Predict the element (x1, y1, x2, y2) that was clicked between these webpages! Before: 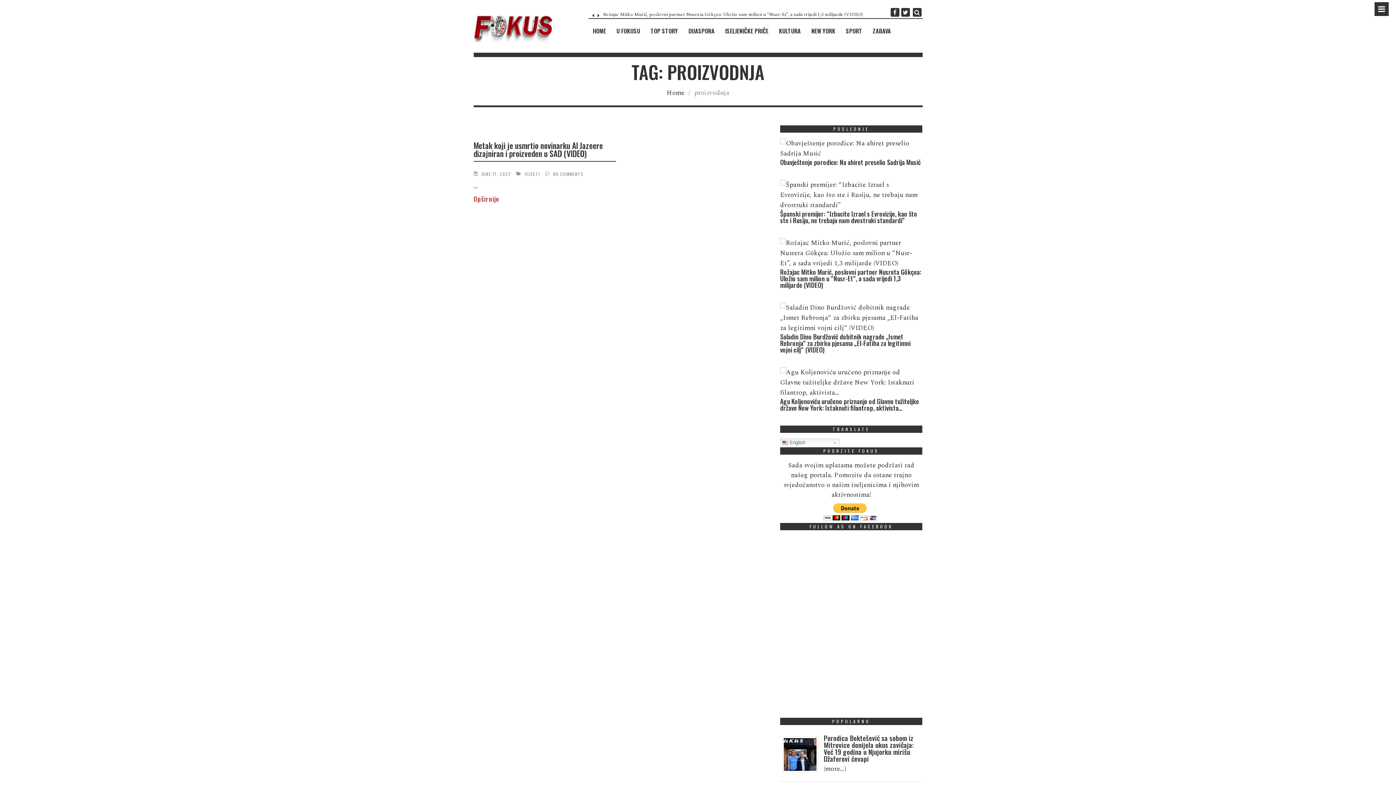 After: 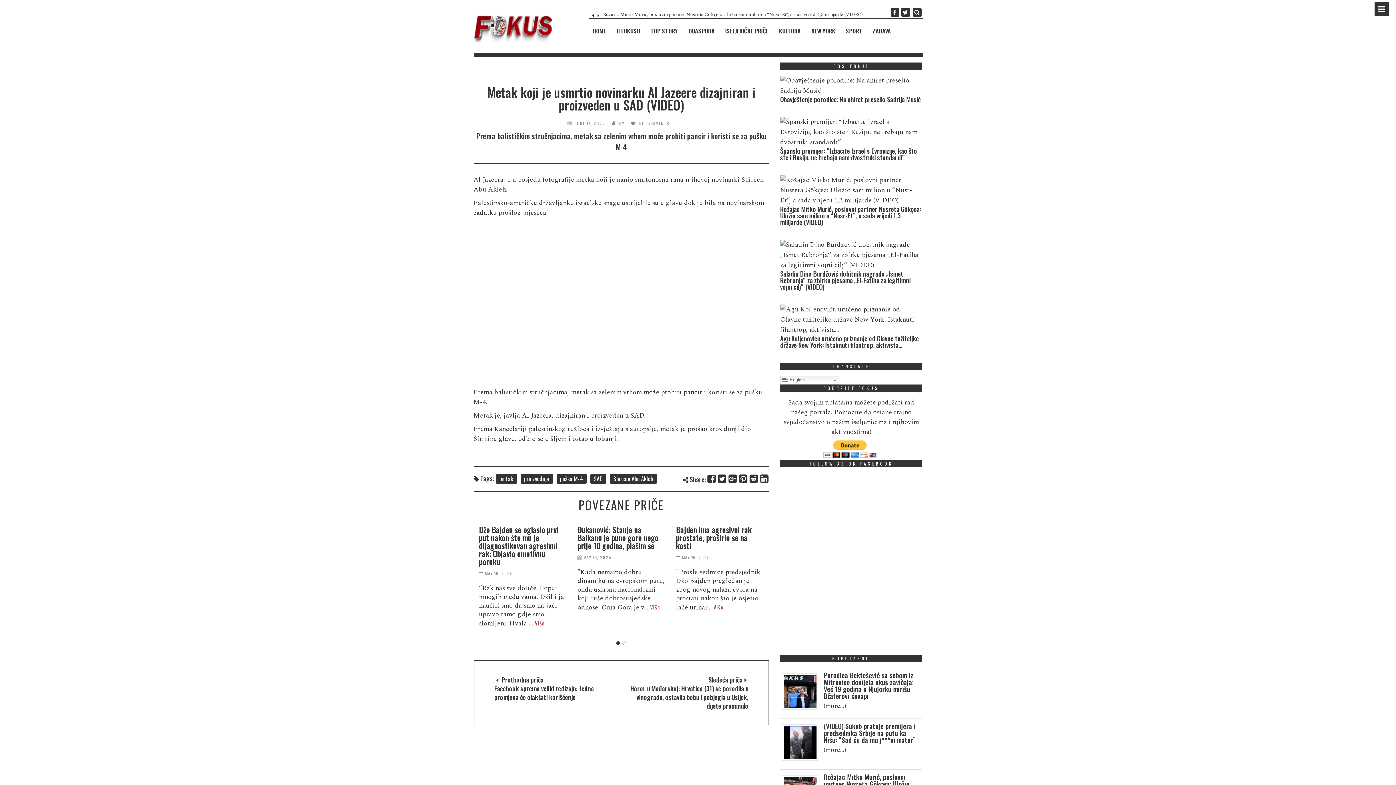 Action: bbox: (473, 125, 616, 134)